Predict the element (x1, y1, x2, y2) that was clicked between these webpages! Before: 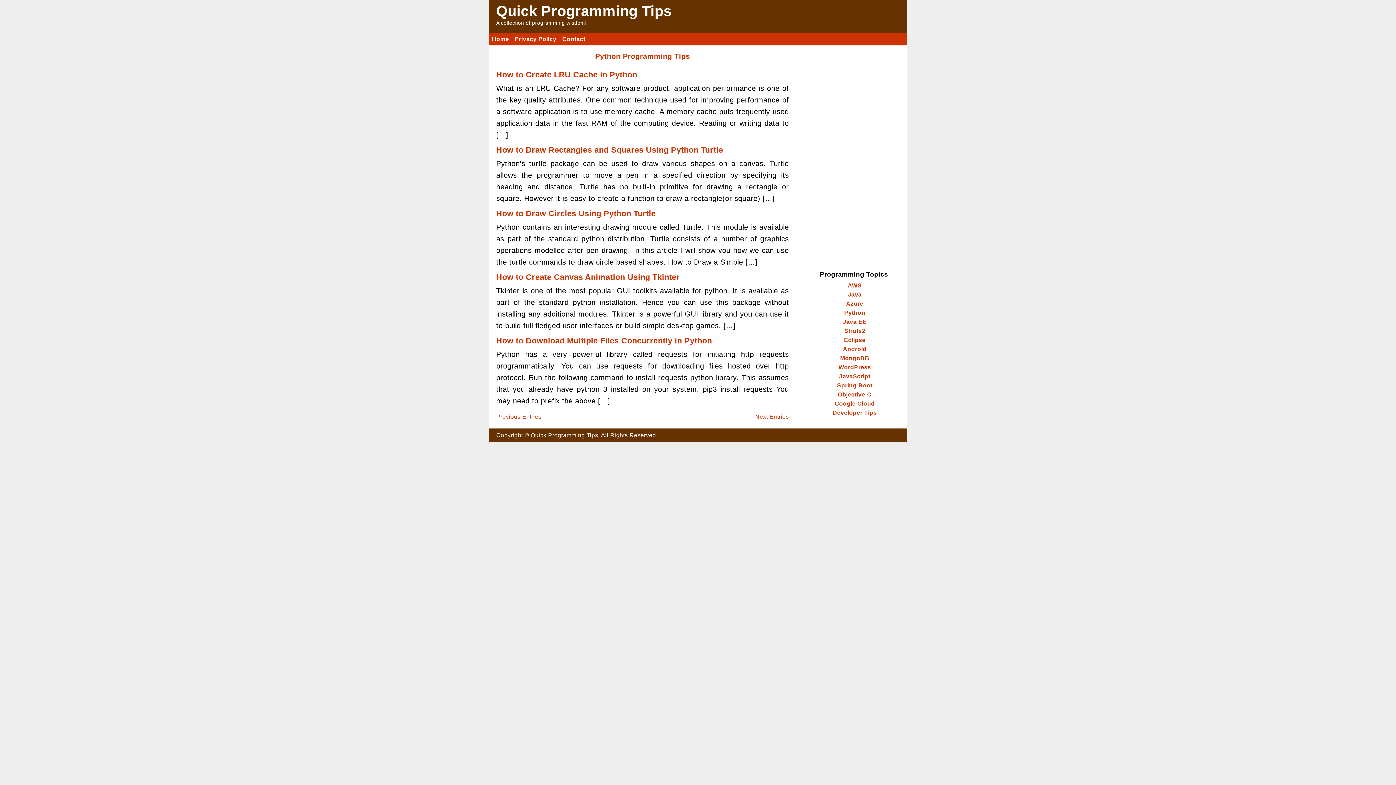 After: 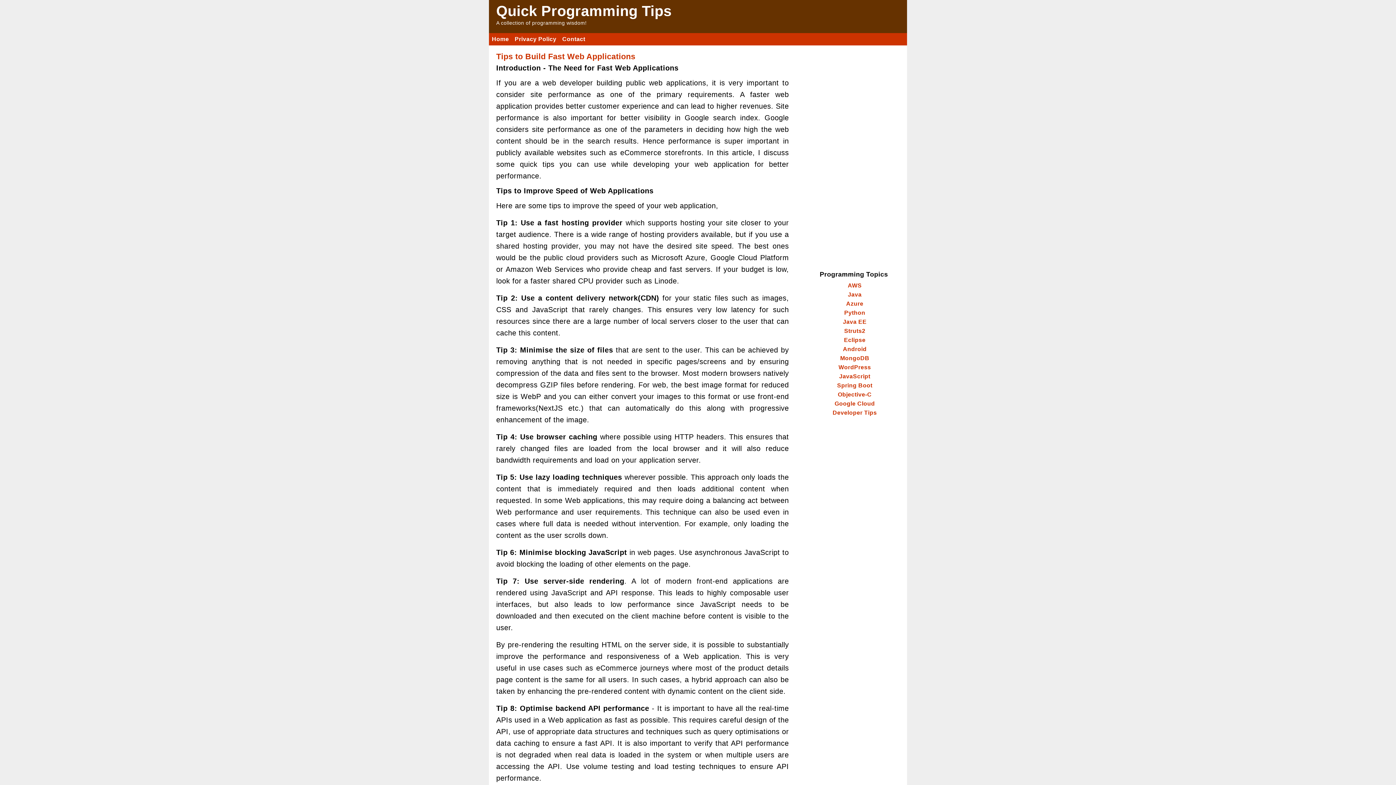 Action: label: Quick Programming Tips bbox: (530, 432, 598, 438)